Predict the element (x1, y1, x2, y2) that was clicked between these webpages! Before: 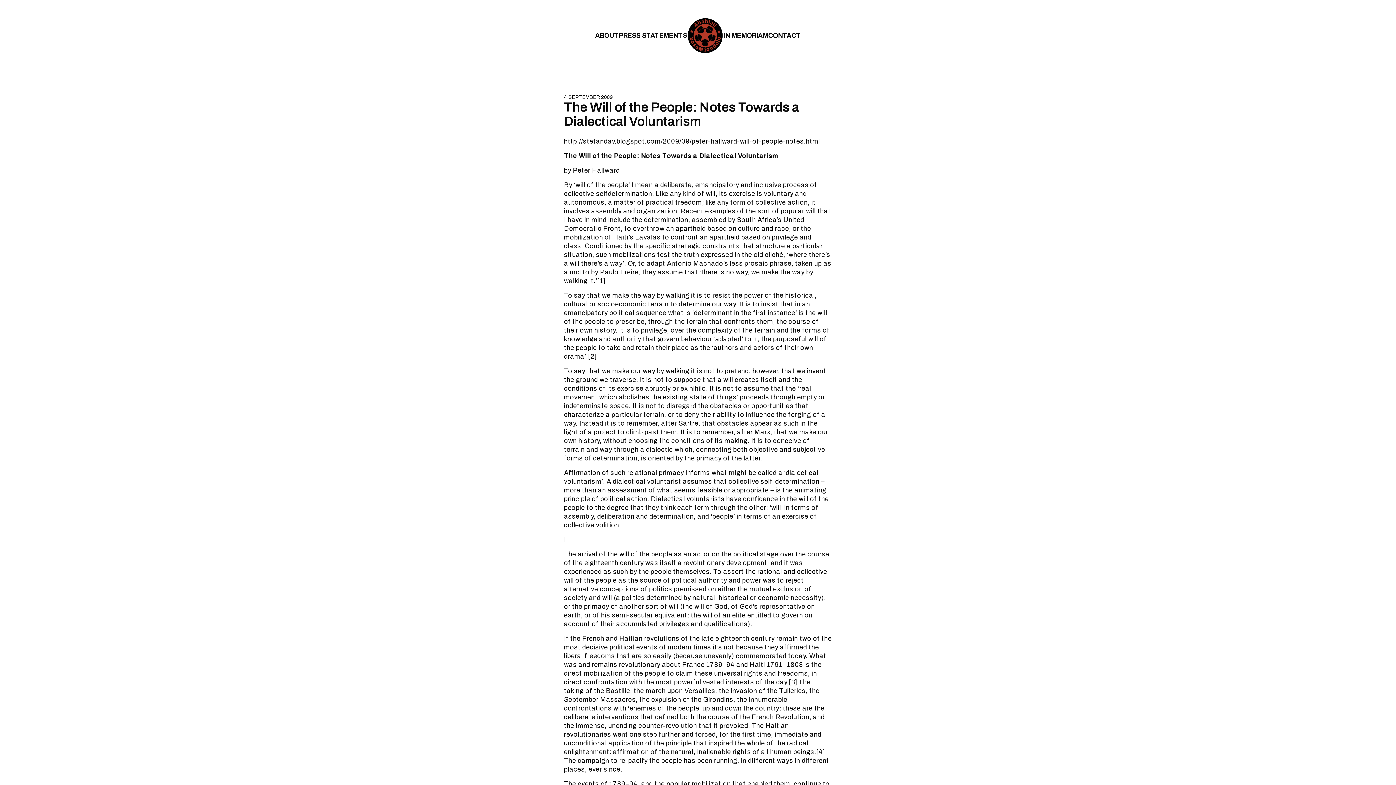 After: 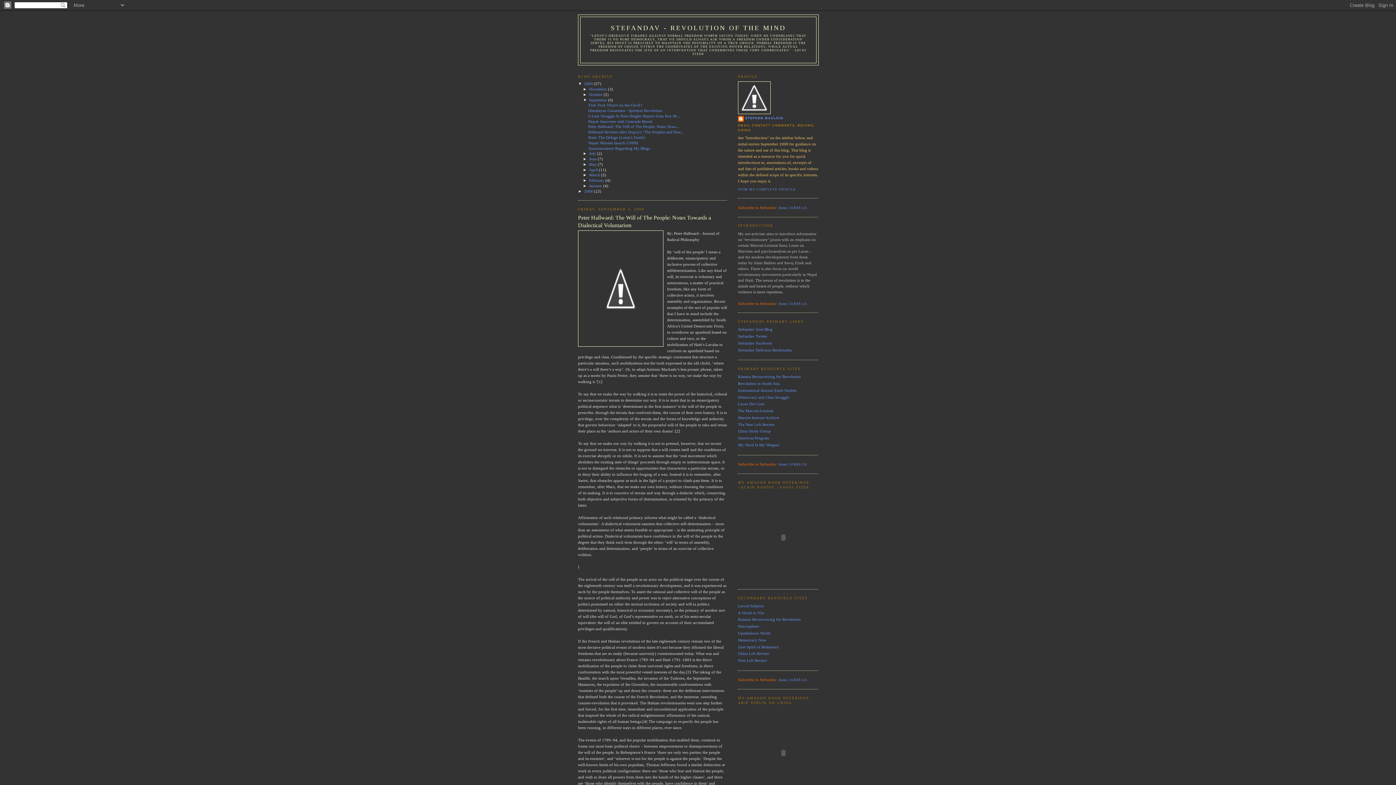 Action: bbox: (564, 136, 820, 146) label: http://stefandav.blogspot.com/2009/09/peter-hallward-will-of-people-notes.html